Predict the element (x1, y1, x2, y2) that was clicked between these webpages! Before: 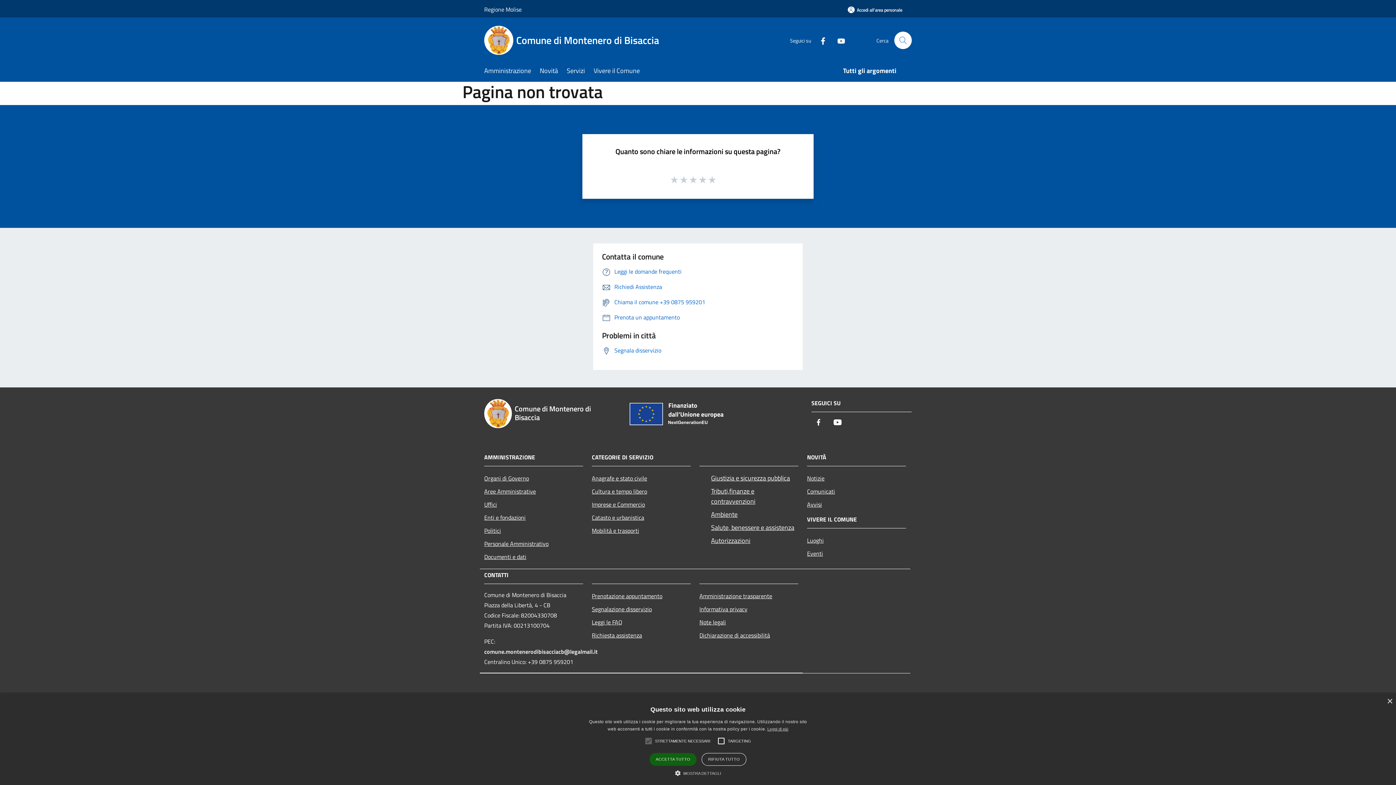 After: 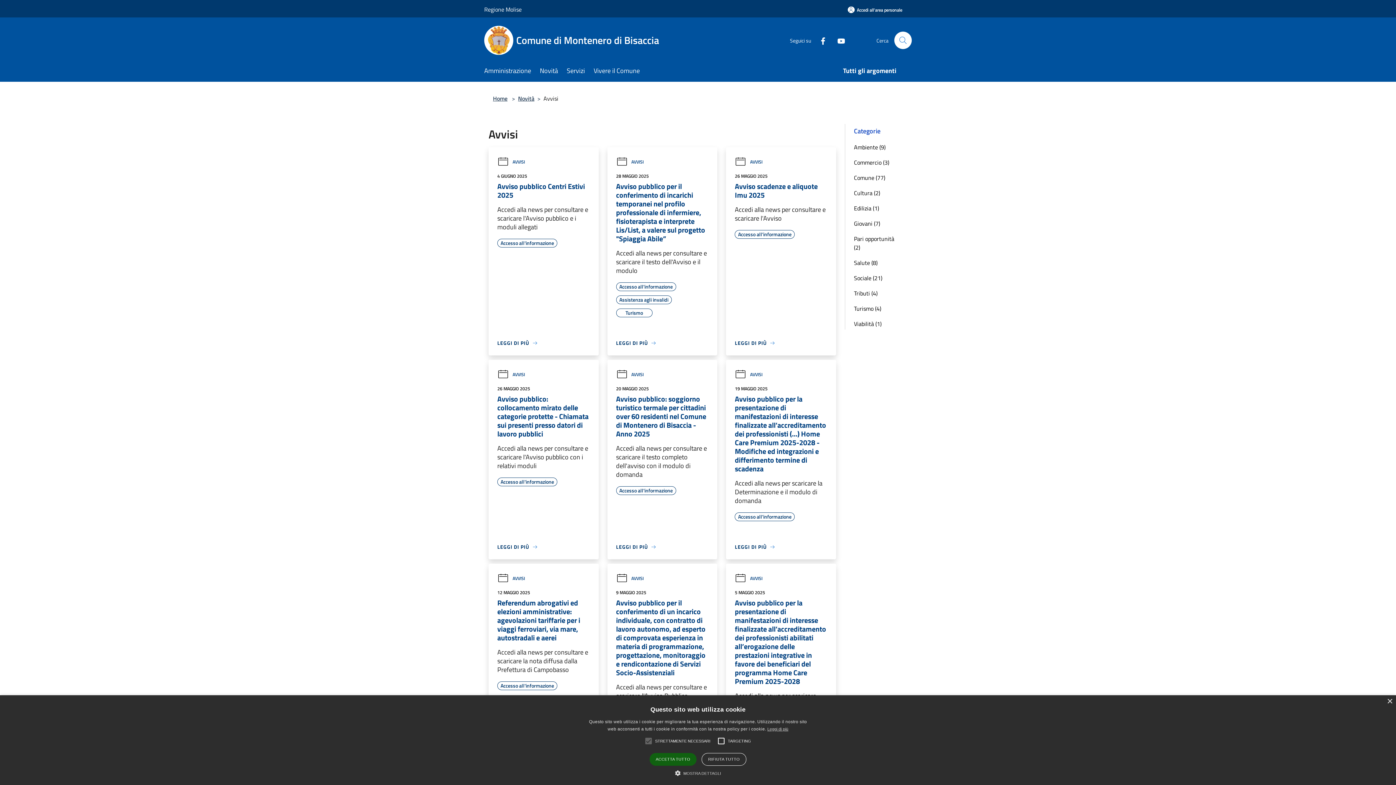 Action: bbox: (807, 498, 906, 511) label: Avvisi